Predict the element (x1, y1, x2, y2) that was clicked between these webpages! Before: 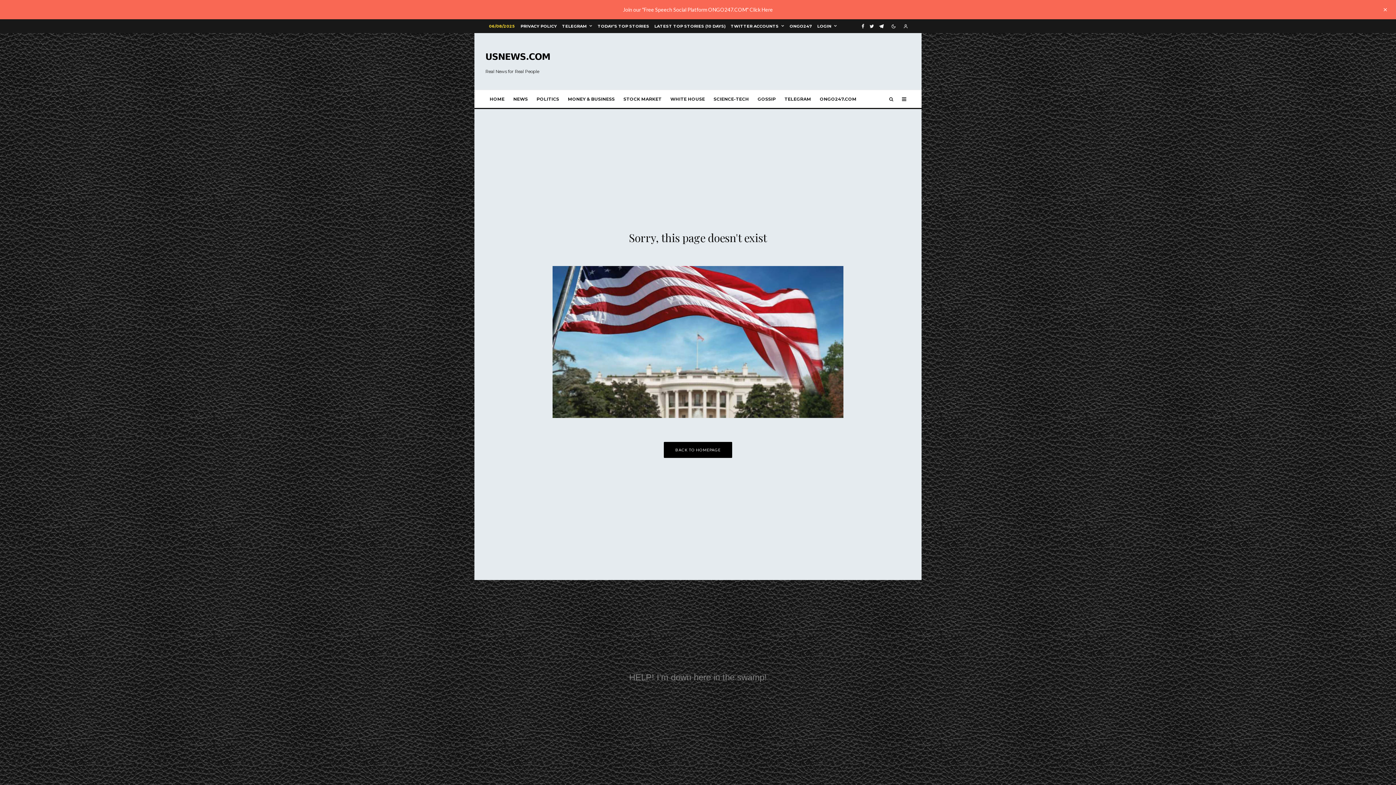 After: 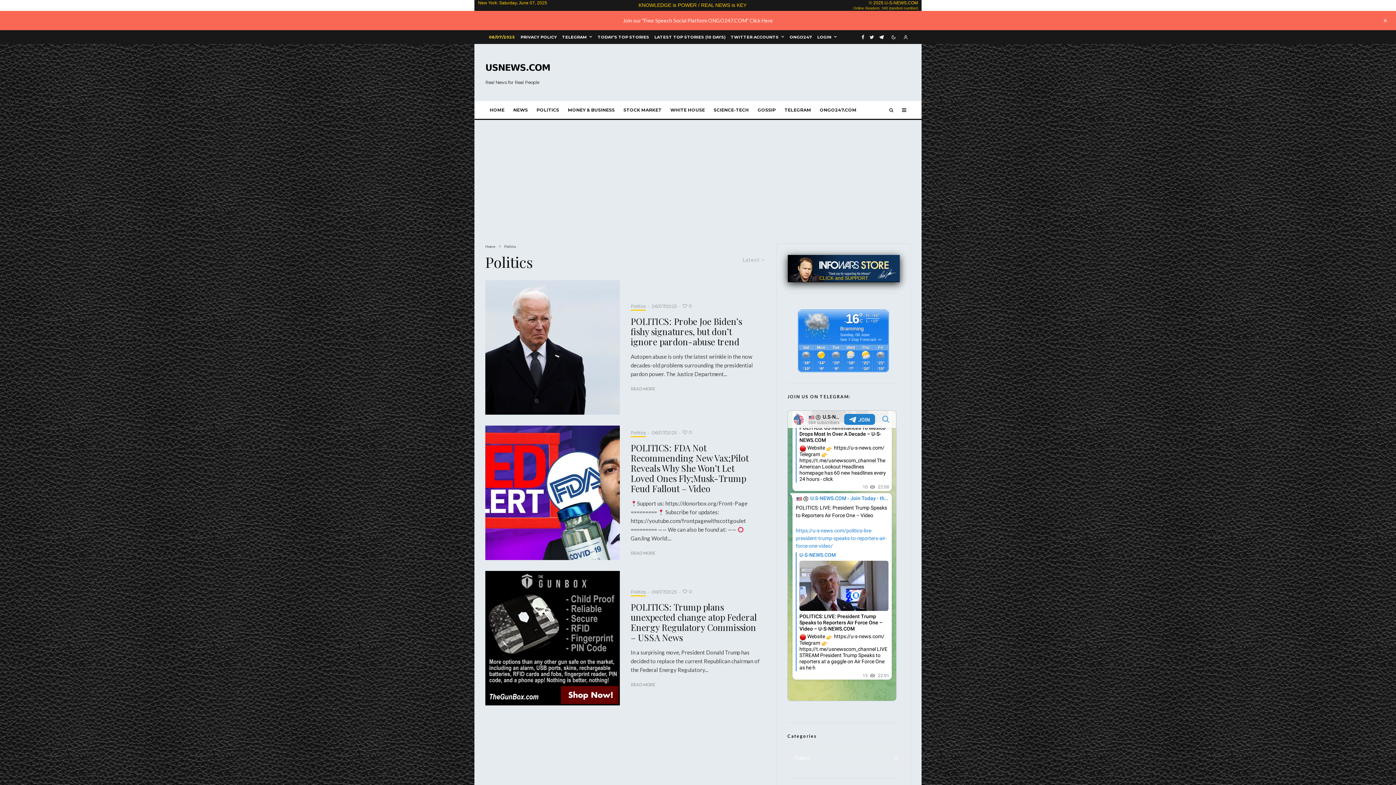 Action: label: POLITICS bbox: (532, 90, 563, 108)